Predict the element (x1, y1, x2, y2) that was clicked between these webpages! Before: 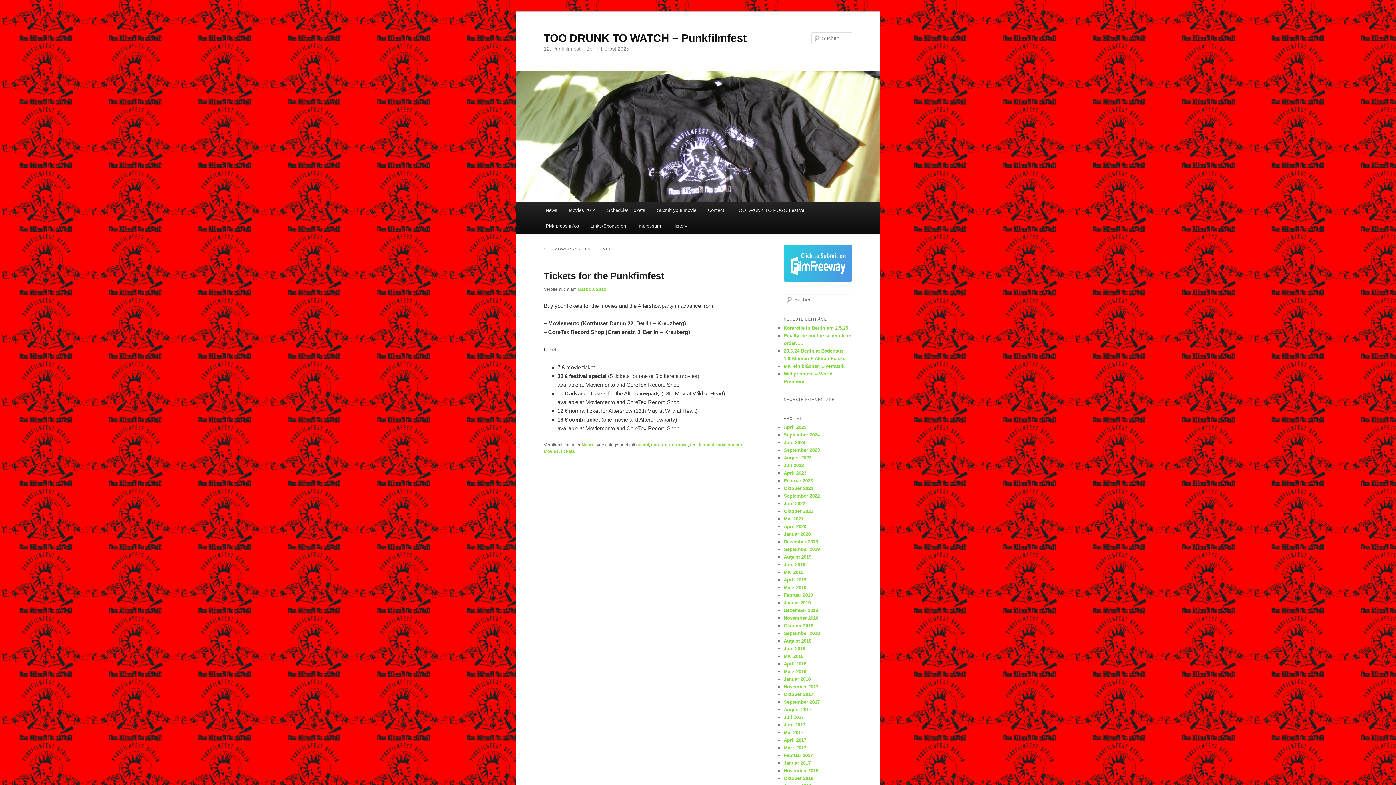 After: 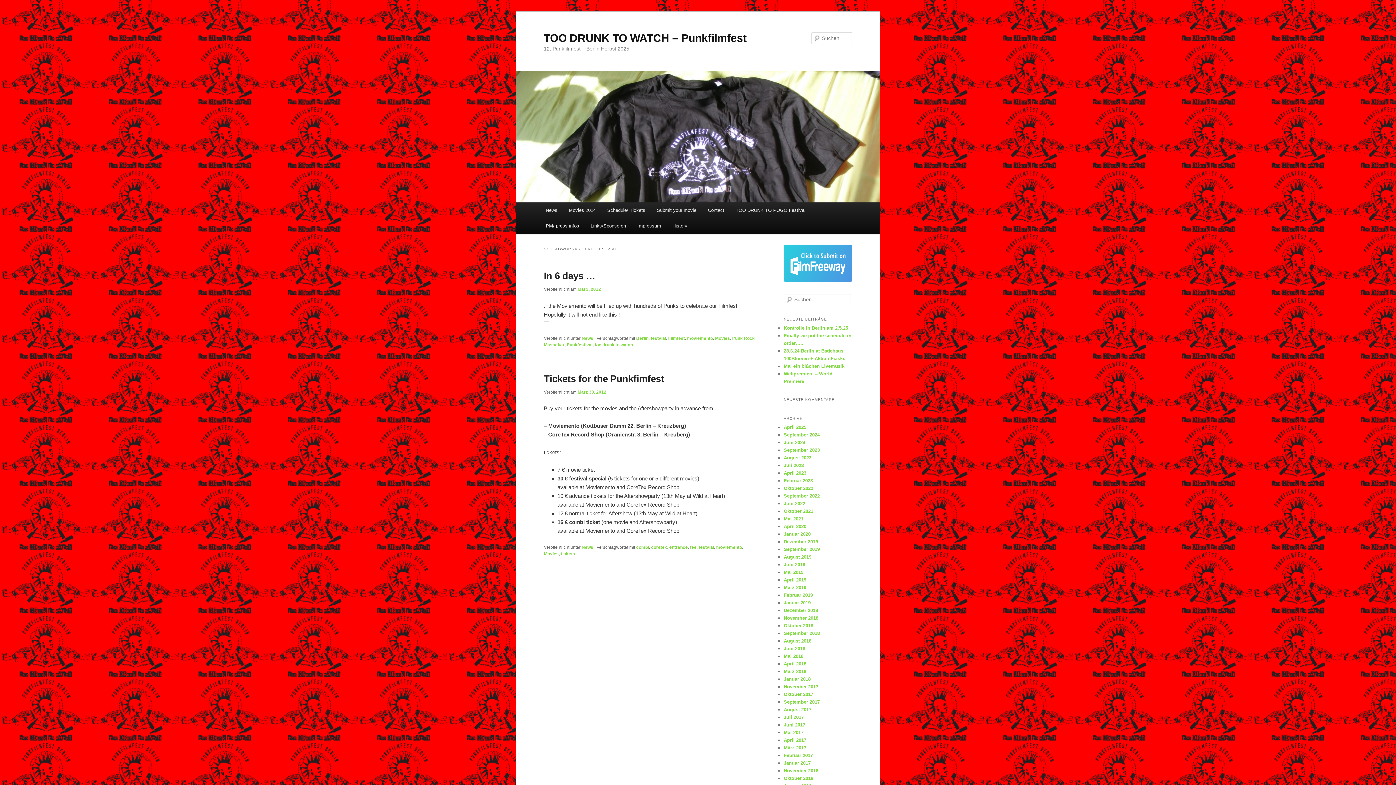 Action: label: festvial bbox: (698, 442, 714, 447)